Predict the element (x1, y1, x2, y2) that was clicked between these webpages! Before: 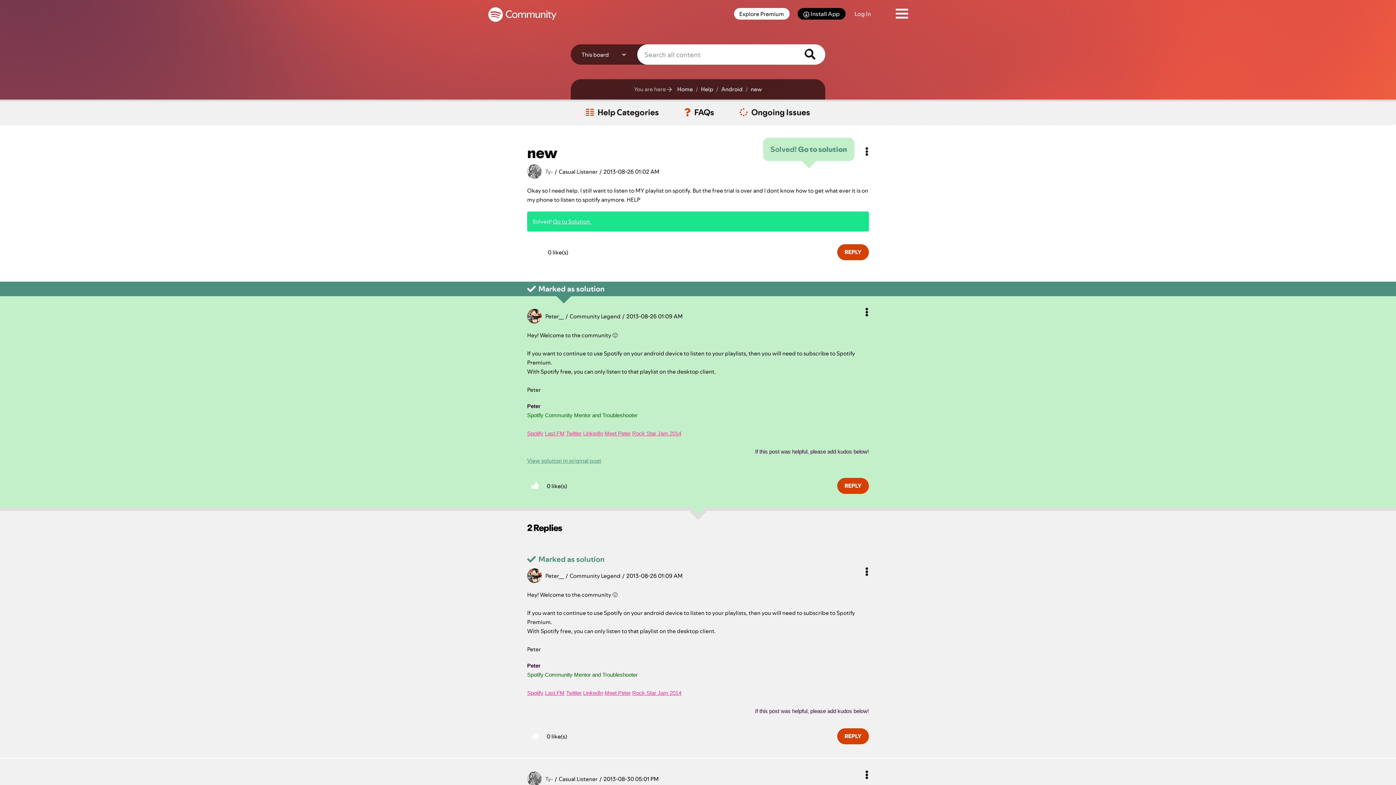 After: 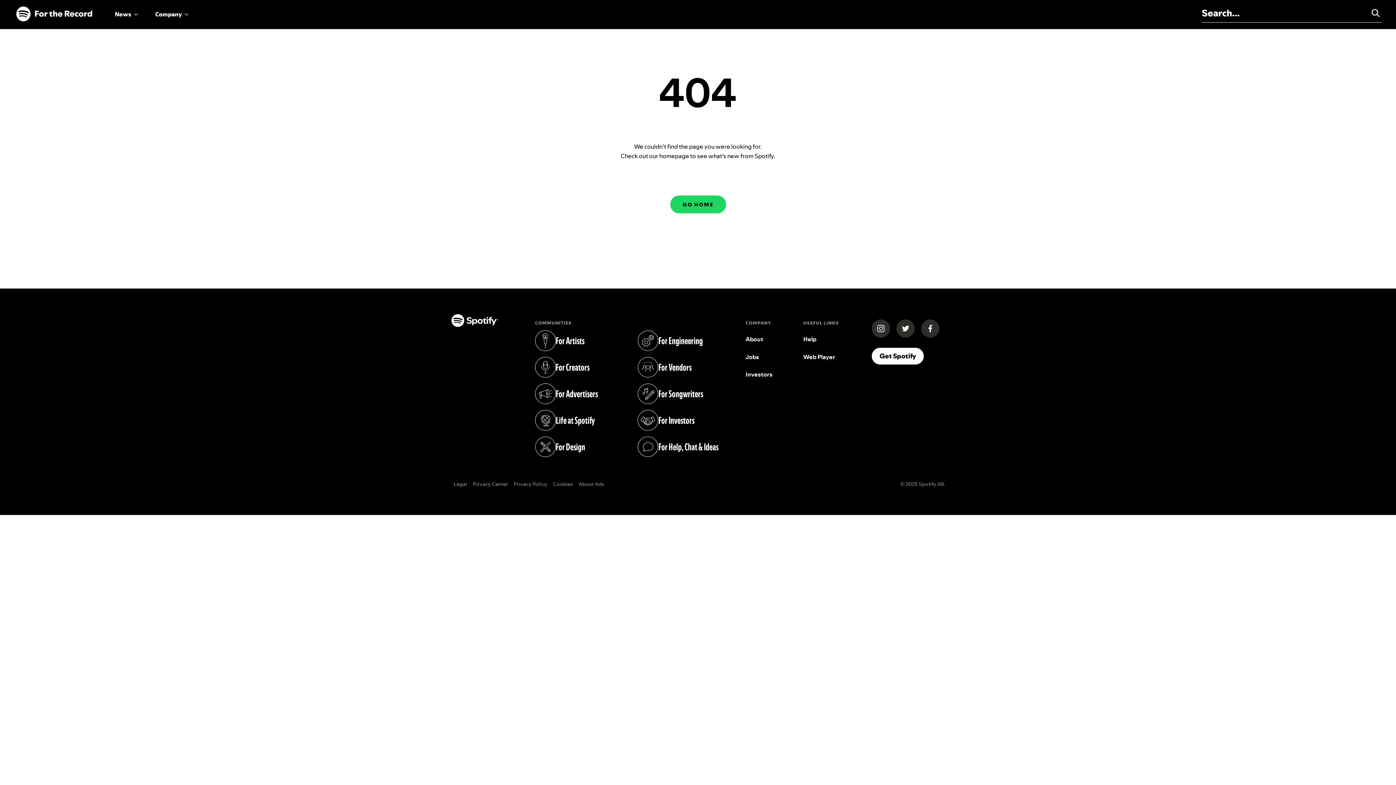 Action: label: Rock Star Jam 2014 bbox: (632, 430, 681, 436)